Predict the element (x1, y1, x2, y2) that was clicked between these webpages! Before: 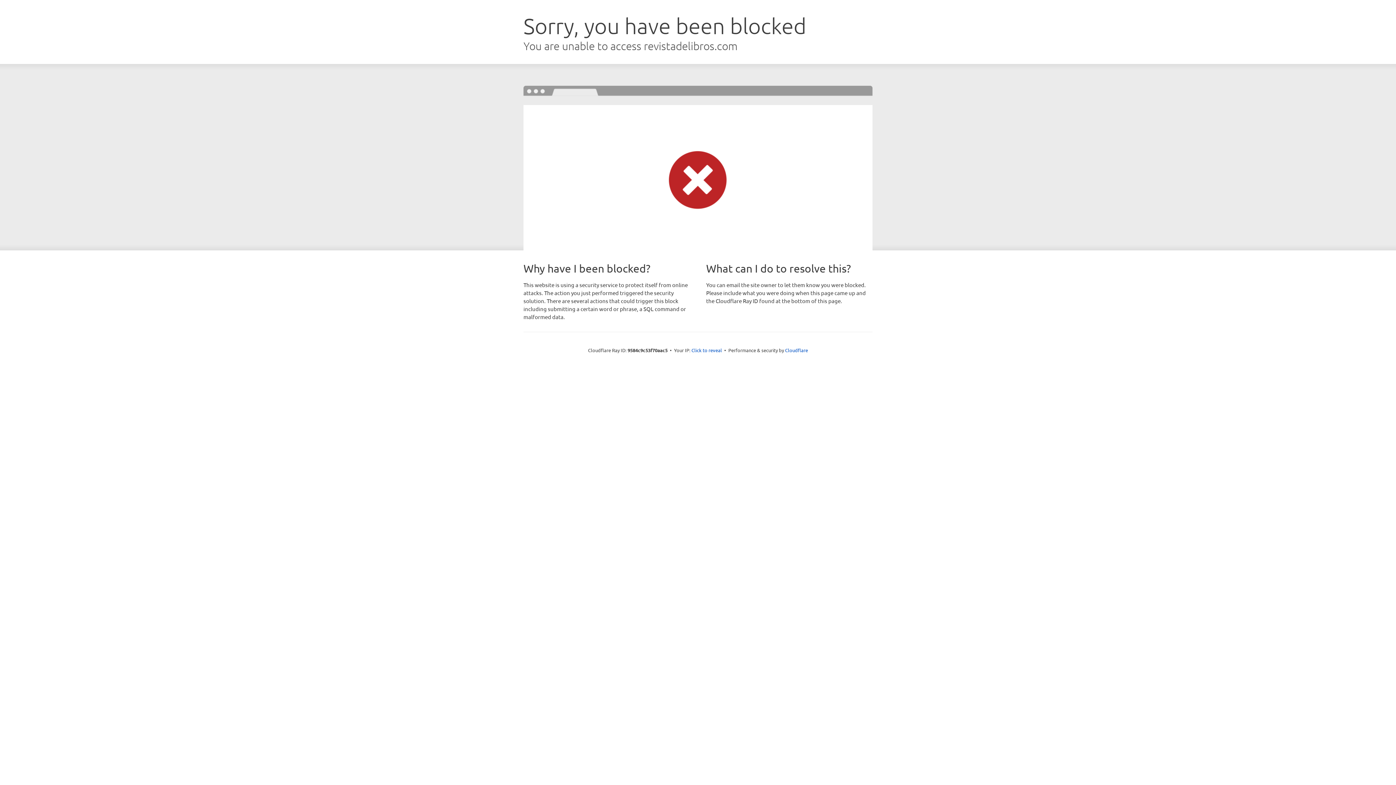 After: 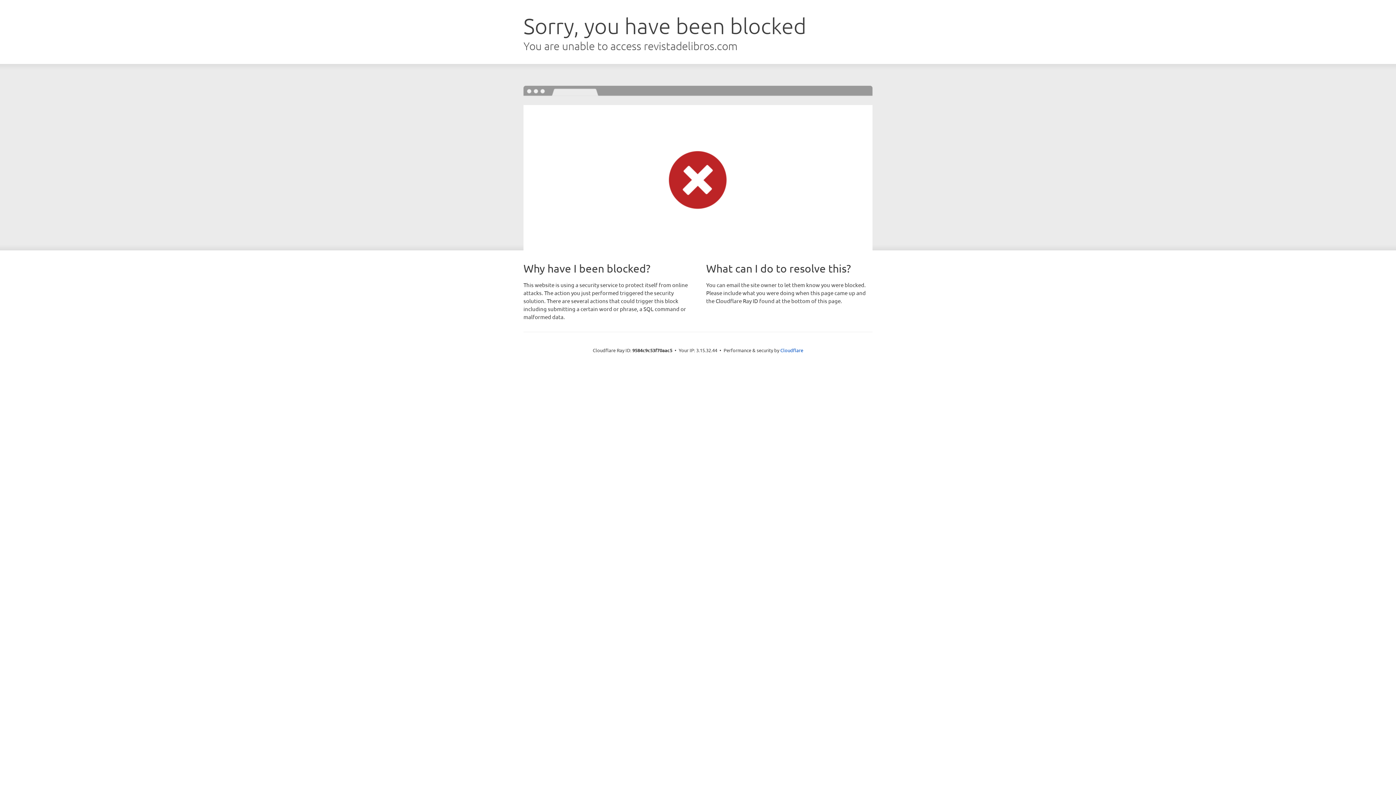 Action: bbox: (691, 346, 722, 353) label: Click to reveal